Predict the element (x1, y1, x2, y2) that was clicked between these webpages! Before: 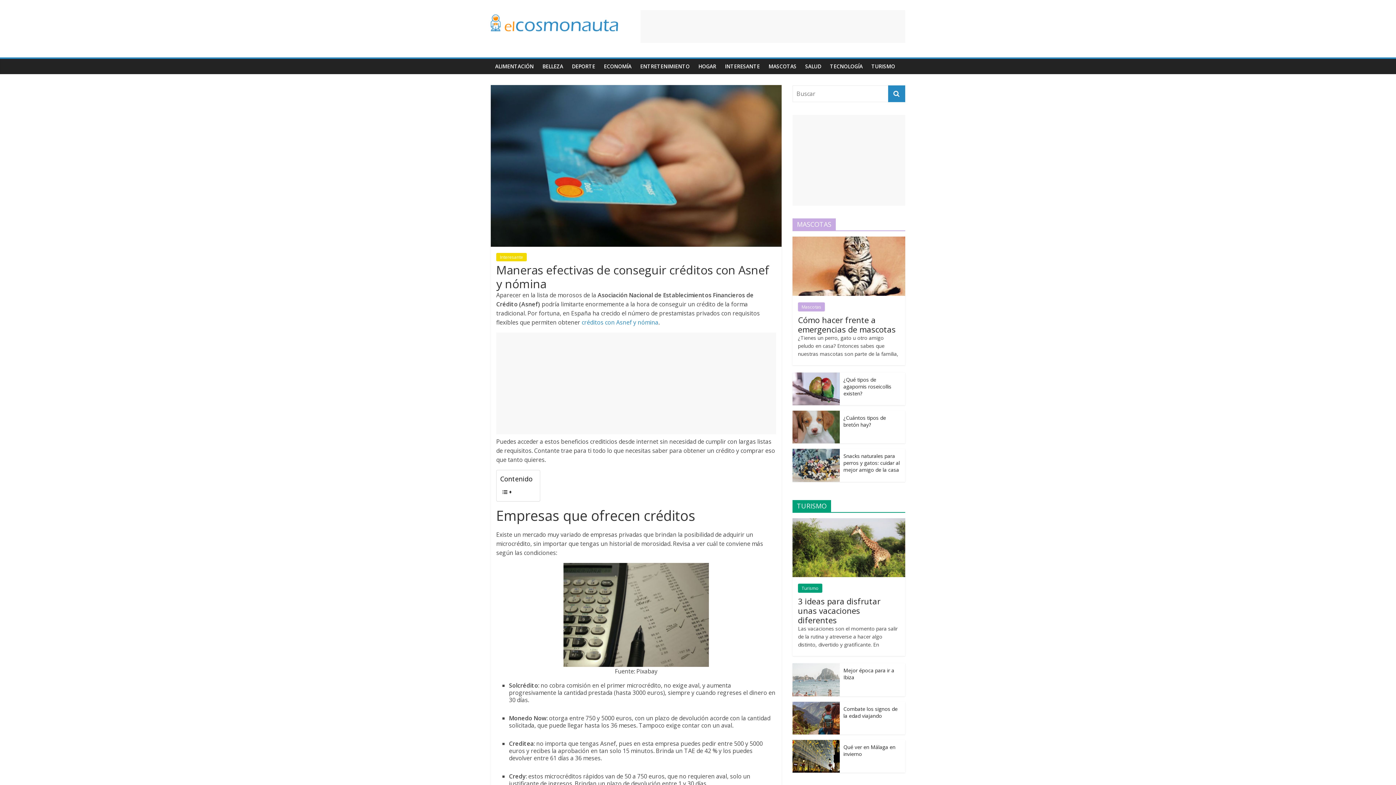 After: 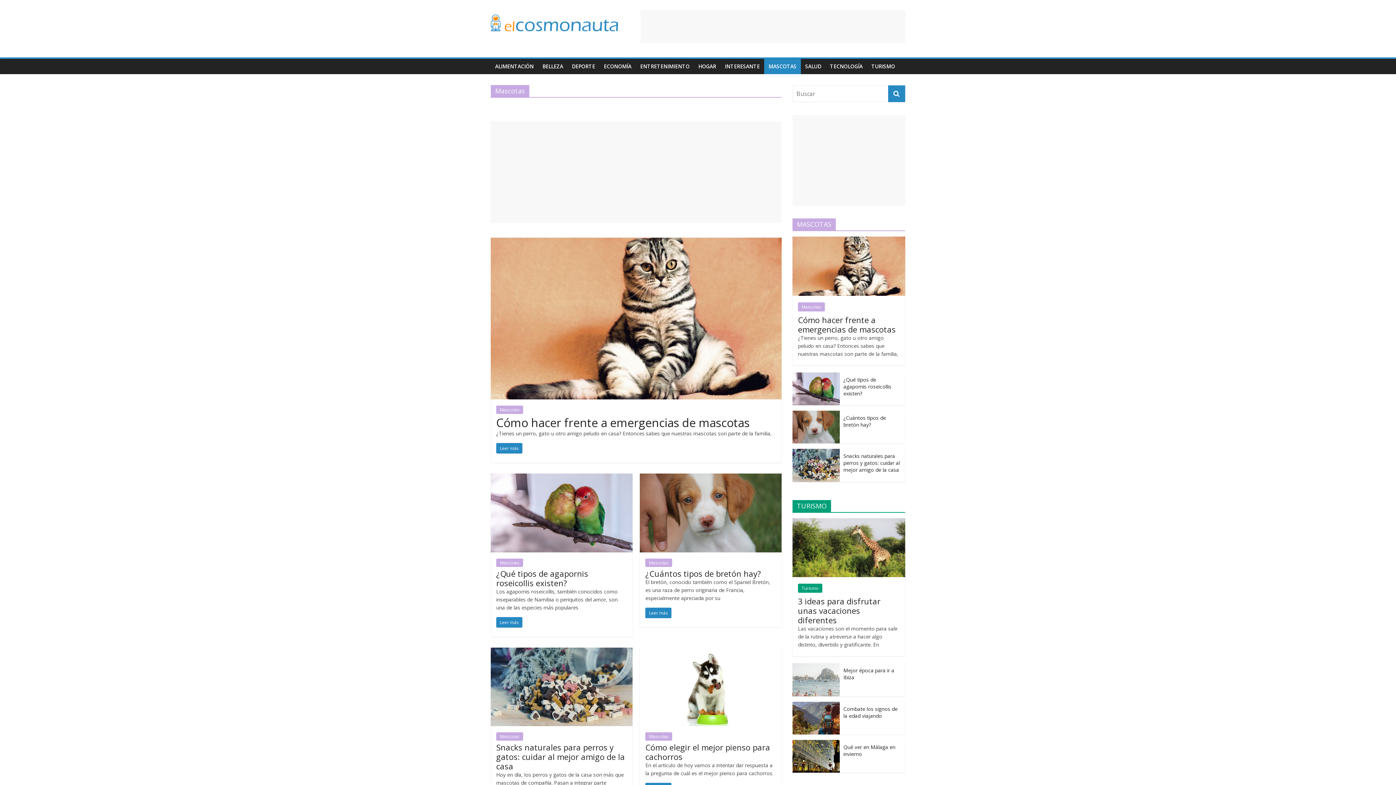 Action: label: Mascotas bbox: (798, 302, 825, 311)